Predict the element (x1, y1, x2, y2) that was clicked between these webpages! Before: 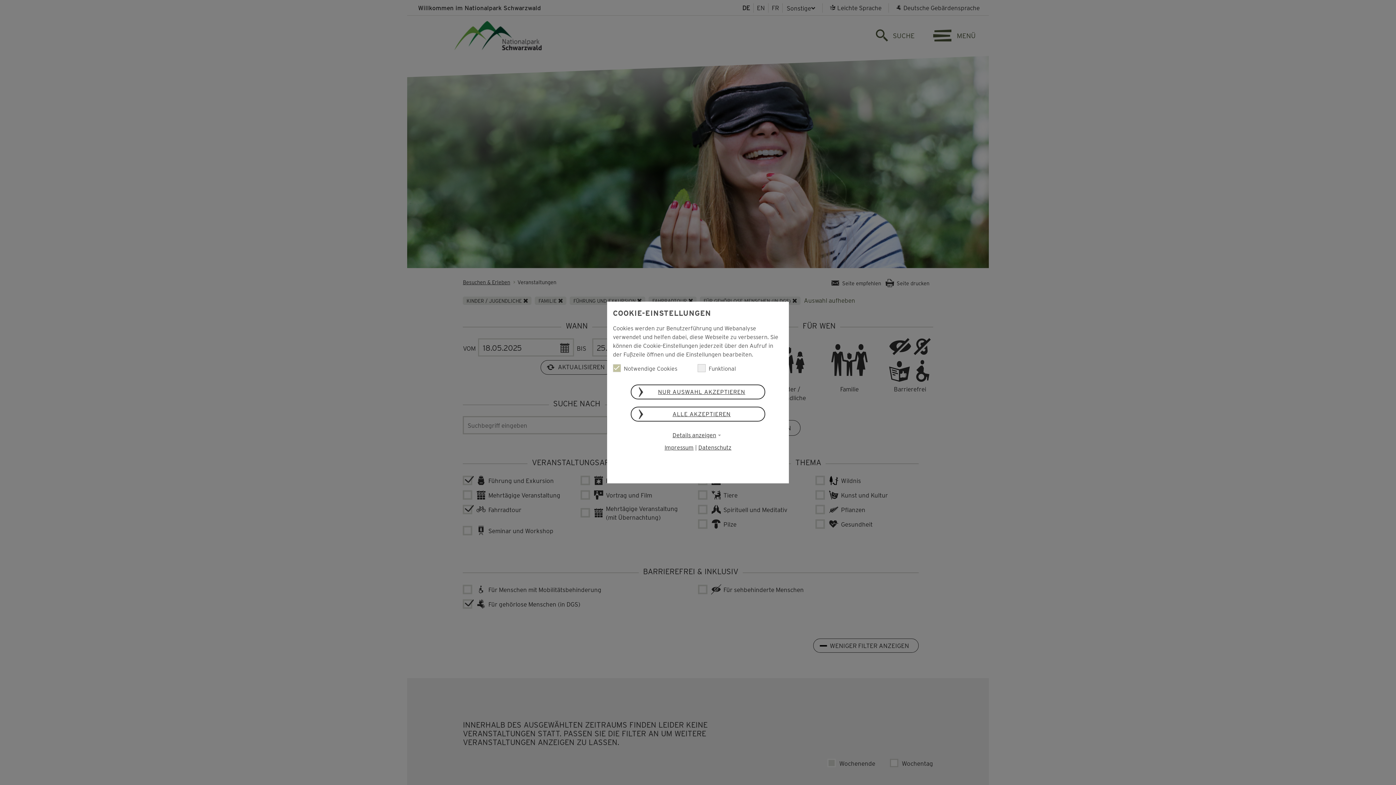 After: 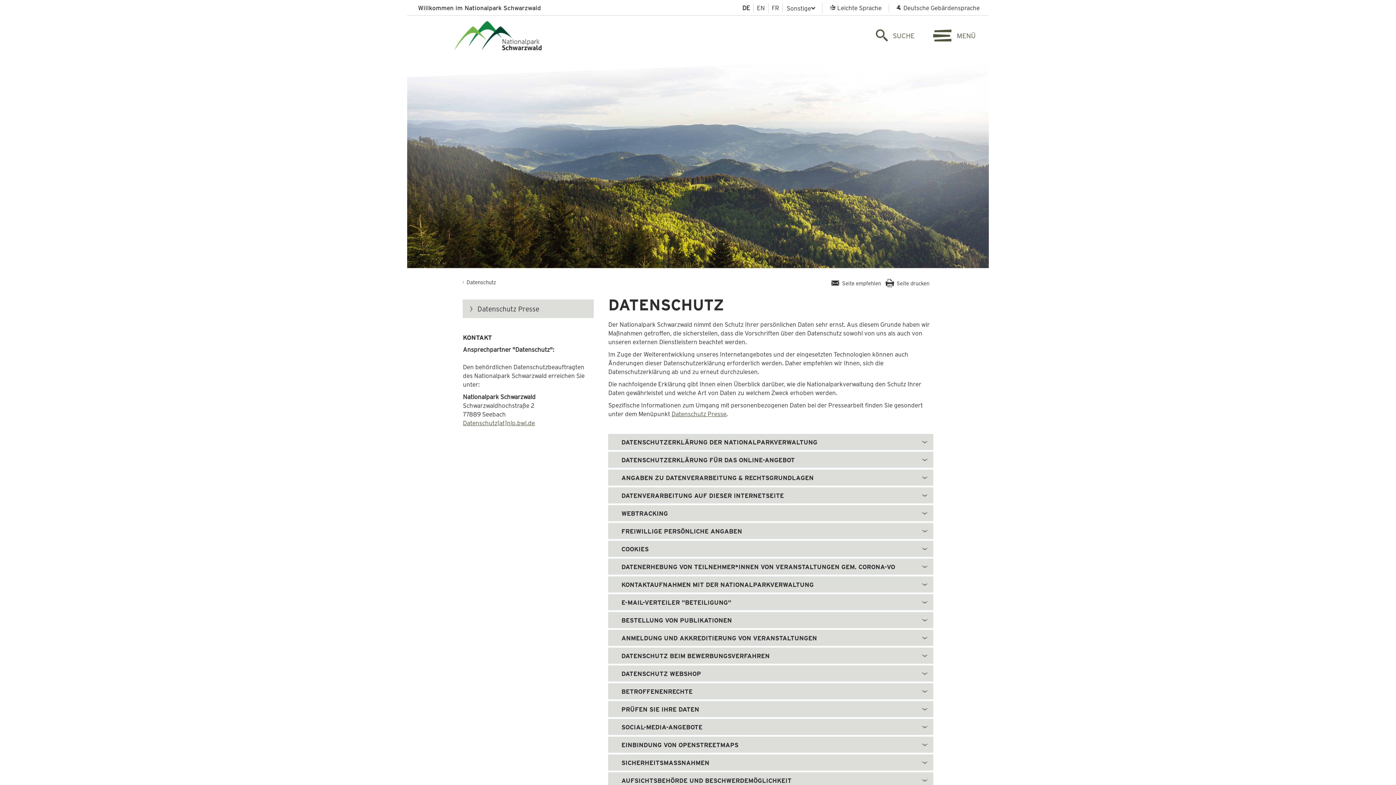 Action: bbox: (698, 443, 731, 451) label: Datenschutz